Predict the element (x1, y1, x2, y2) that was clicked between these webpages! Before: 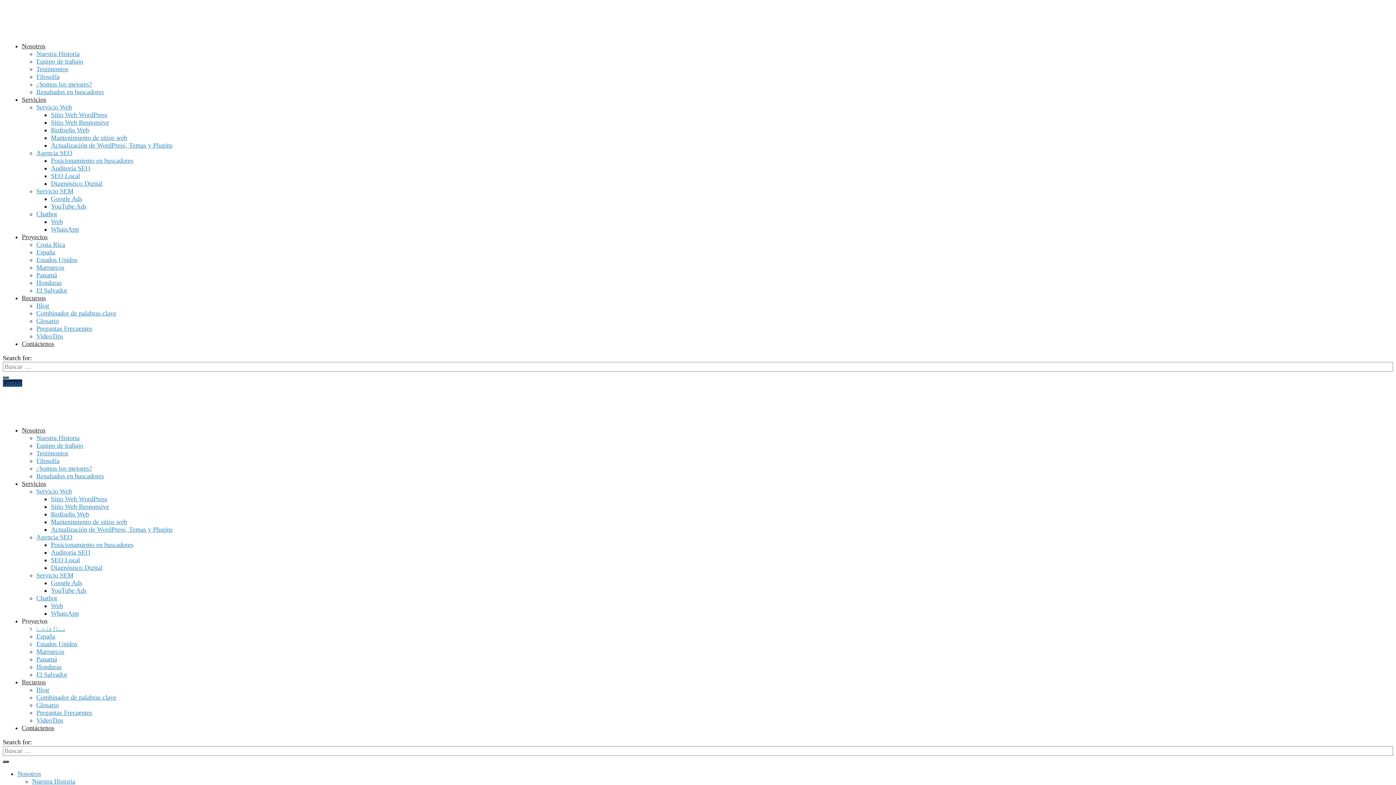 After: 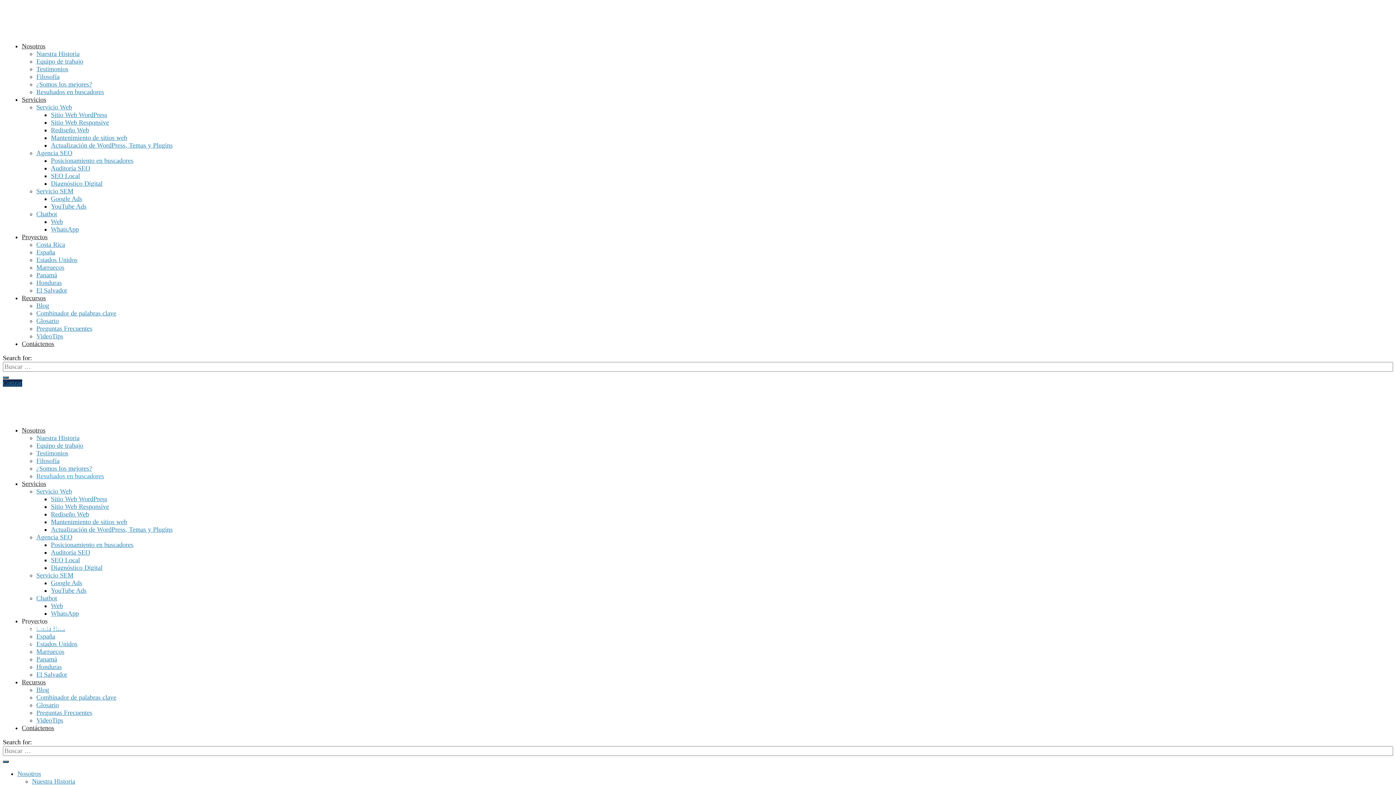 Action: bbox: (36, 472, 104, 480) label: Resultados en buscadores